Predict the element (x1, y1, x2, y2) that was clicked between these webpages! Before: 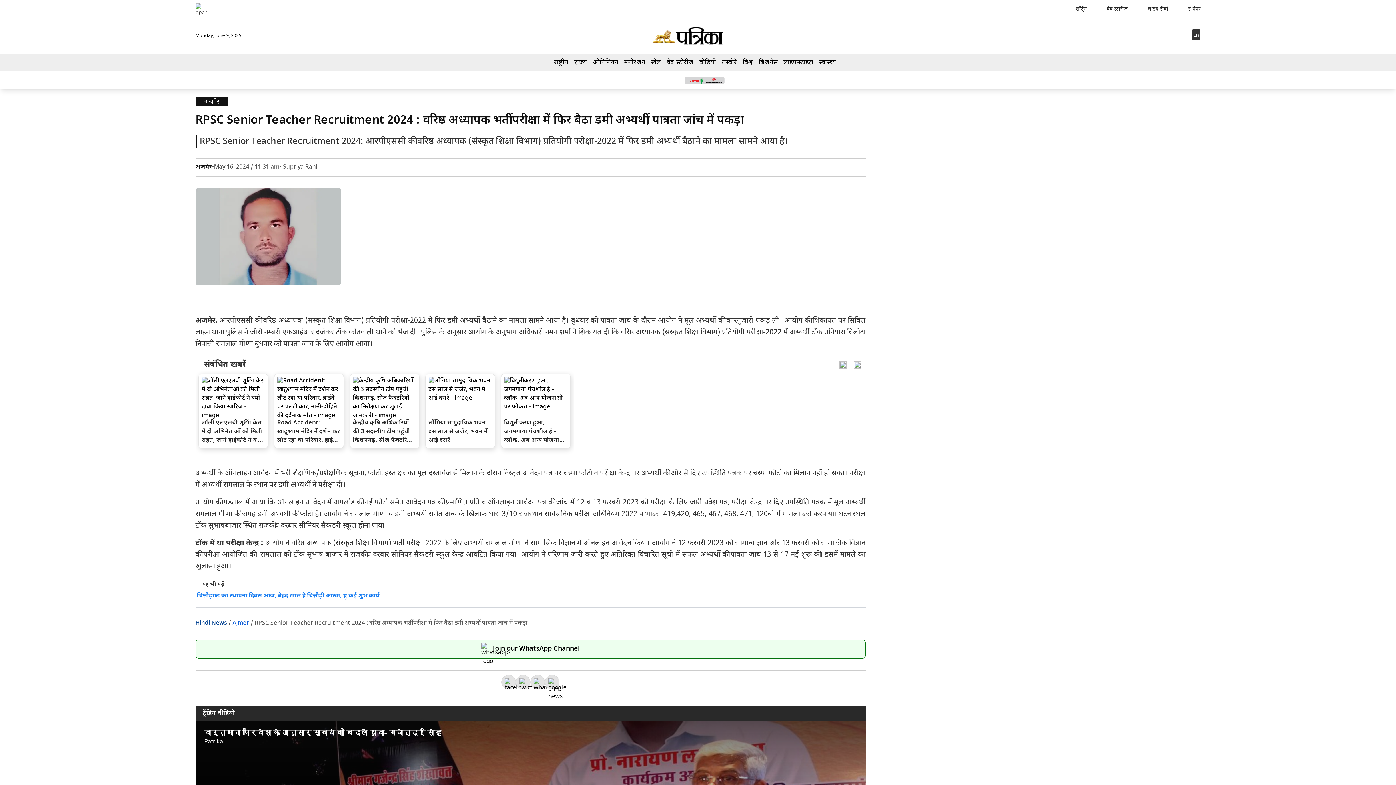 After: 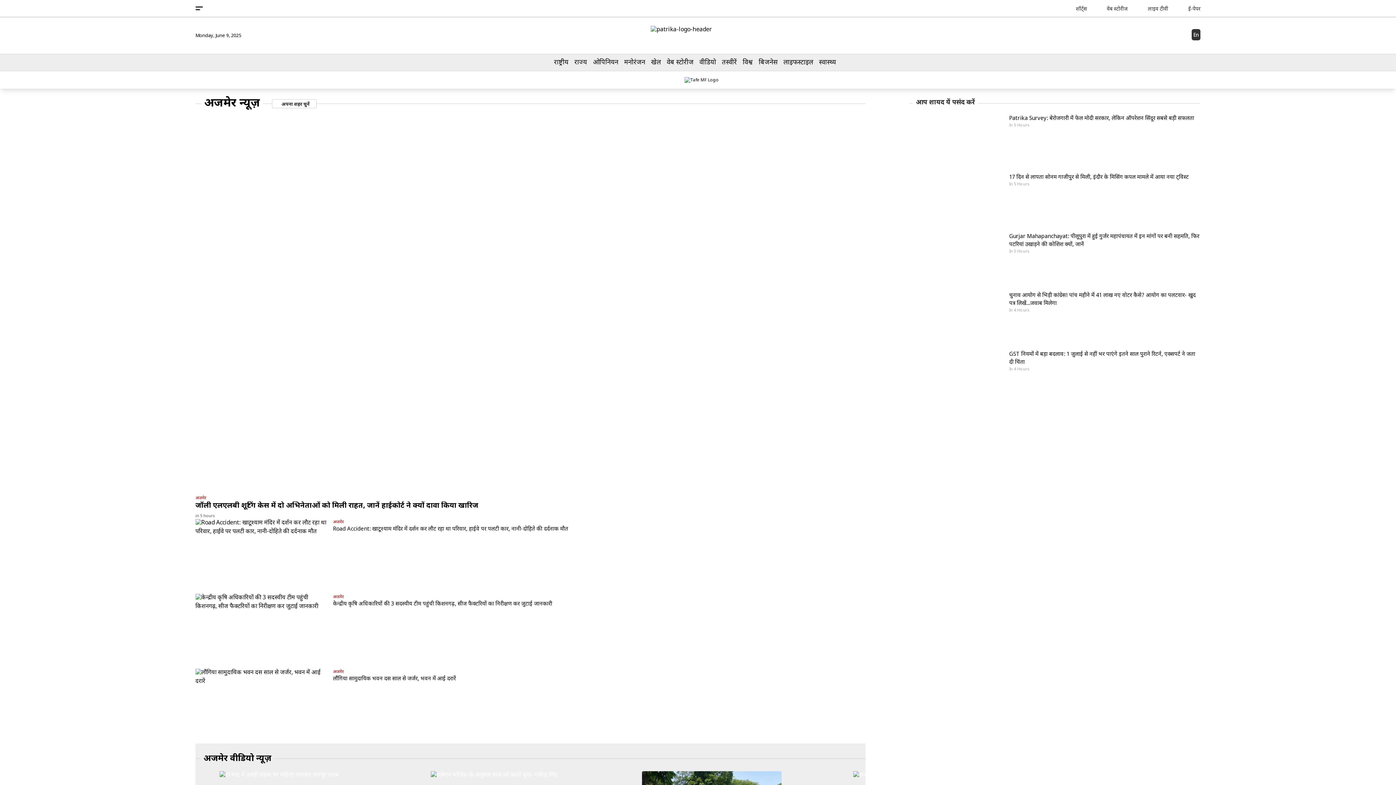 Action: bbox: (228, 619, 250, 627) label: / Ajmer 